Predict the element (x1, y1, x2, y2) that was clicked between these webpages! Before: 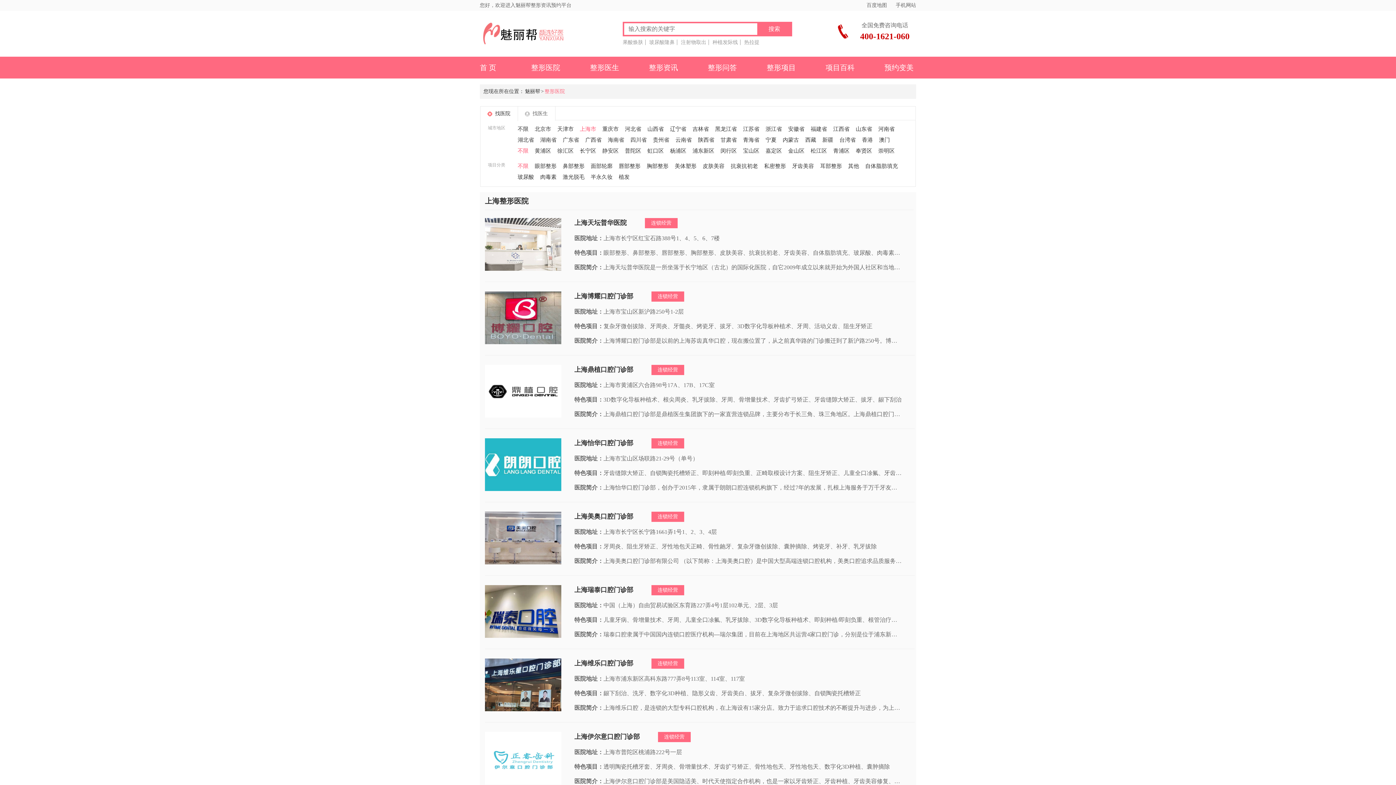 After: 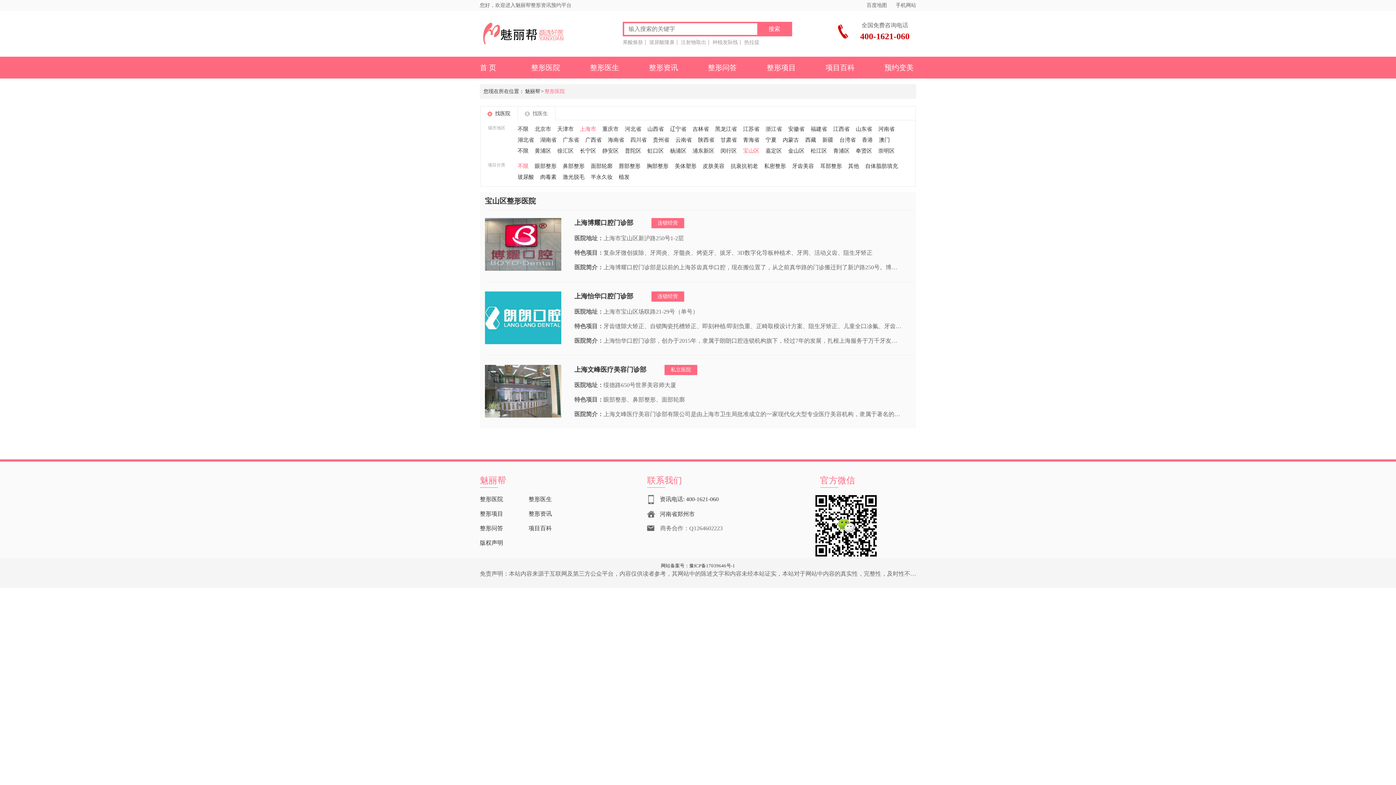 Action: bbox: (737, 146, 759, 155) label: 宝山区